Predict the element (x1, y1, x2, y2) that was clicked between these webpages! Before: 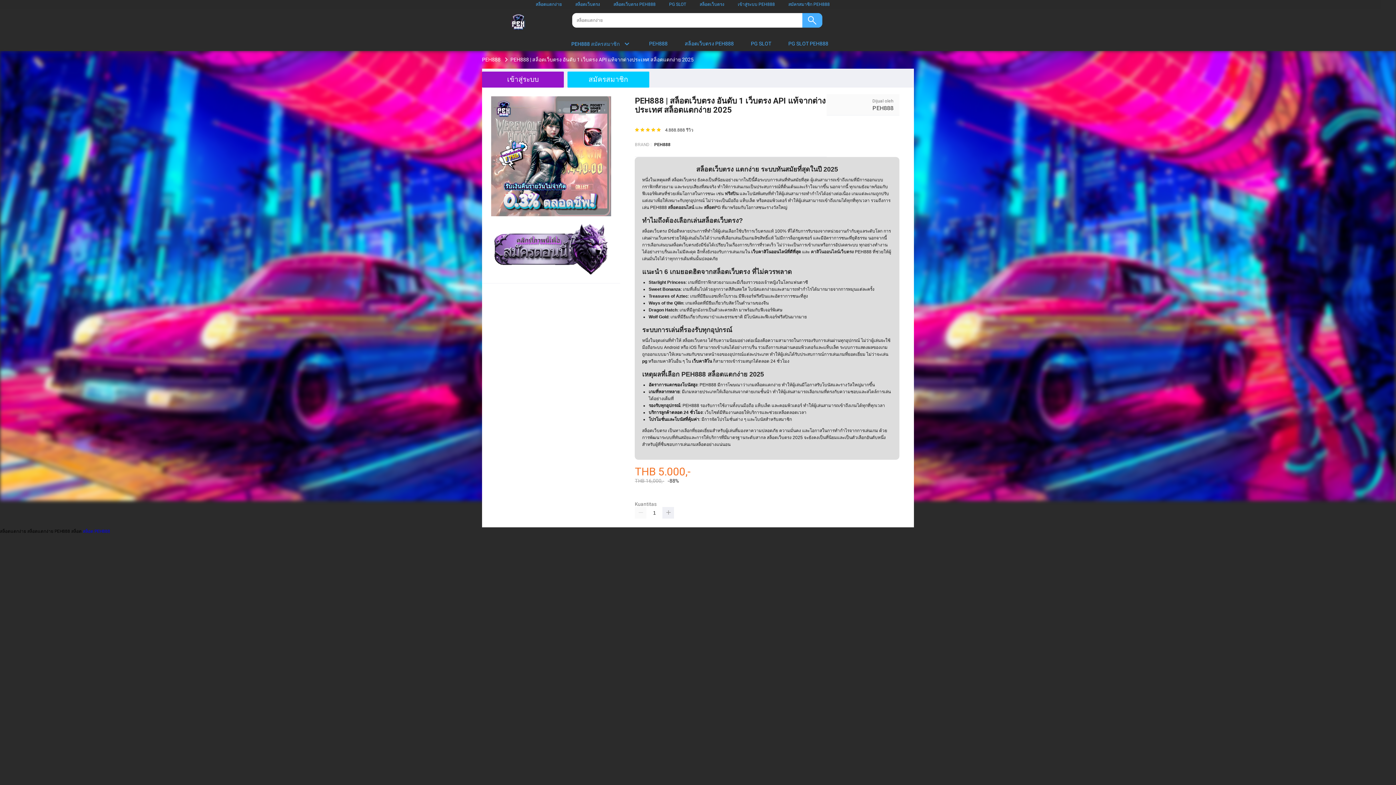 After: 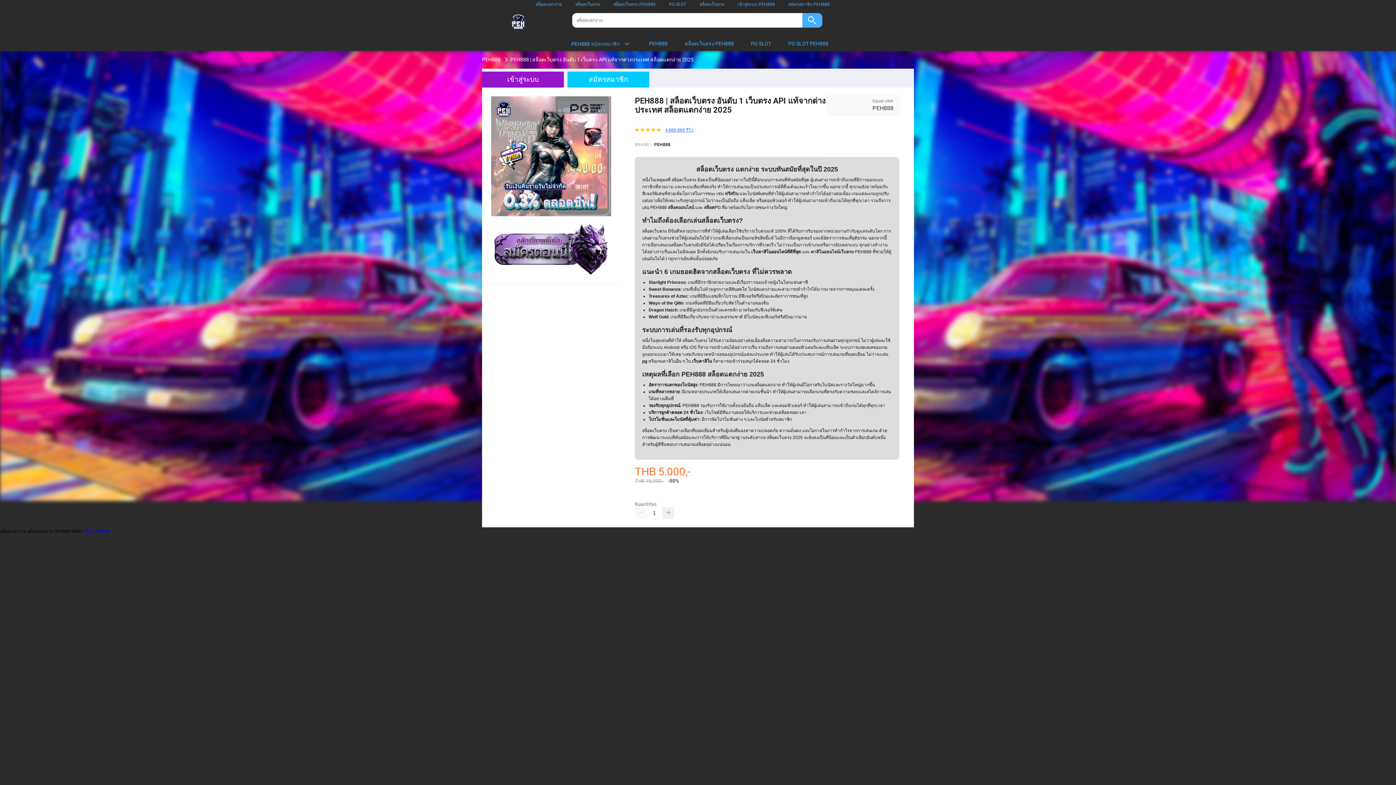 Action: label: 4.888.888 รีวิว bbox: (665, 127, 693, 132)